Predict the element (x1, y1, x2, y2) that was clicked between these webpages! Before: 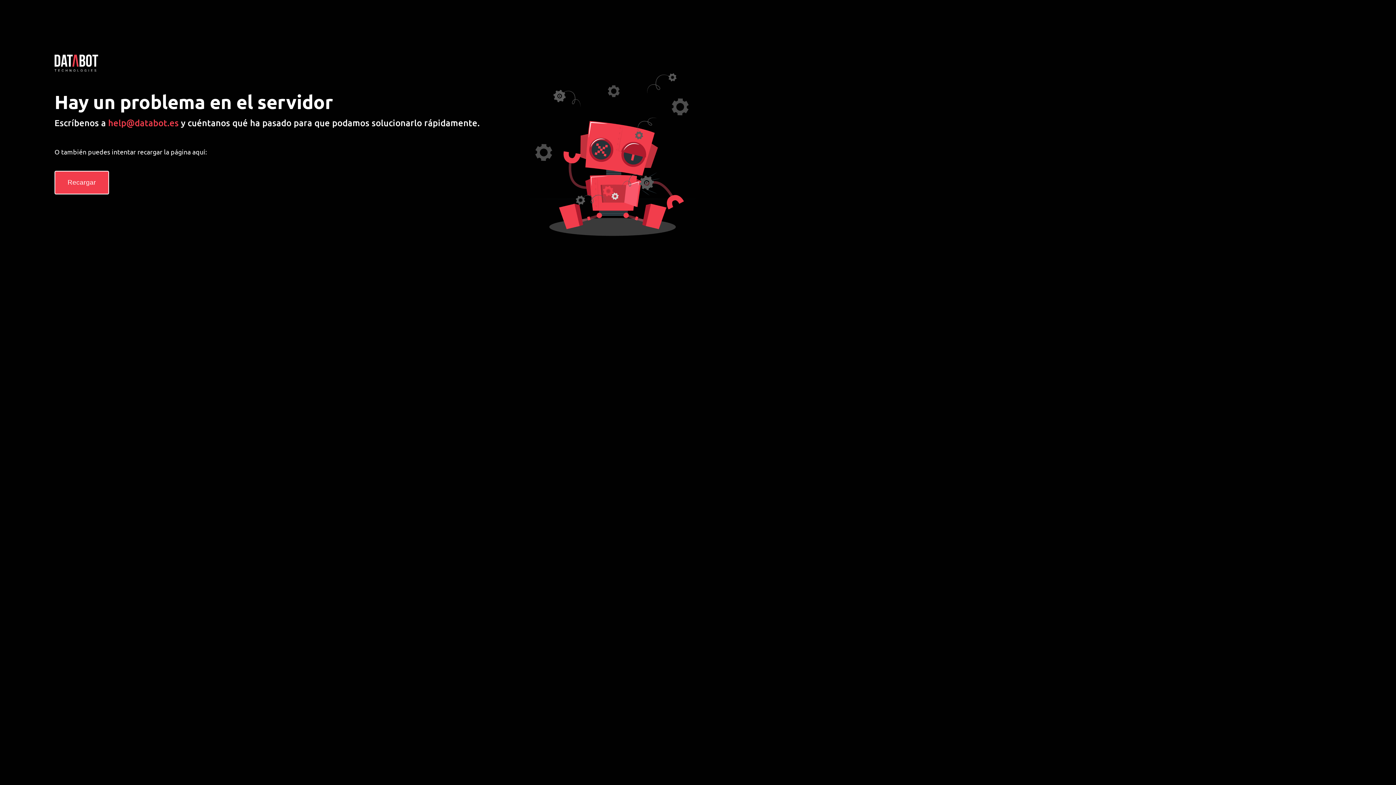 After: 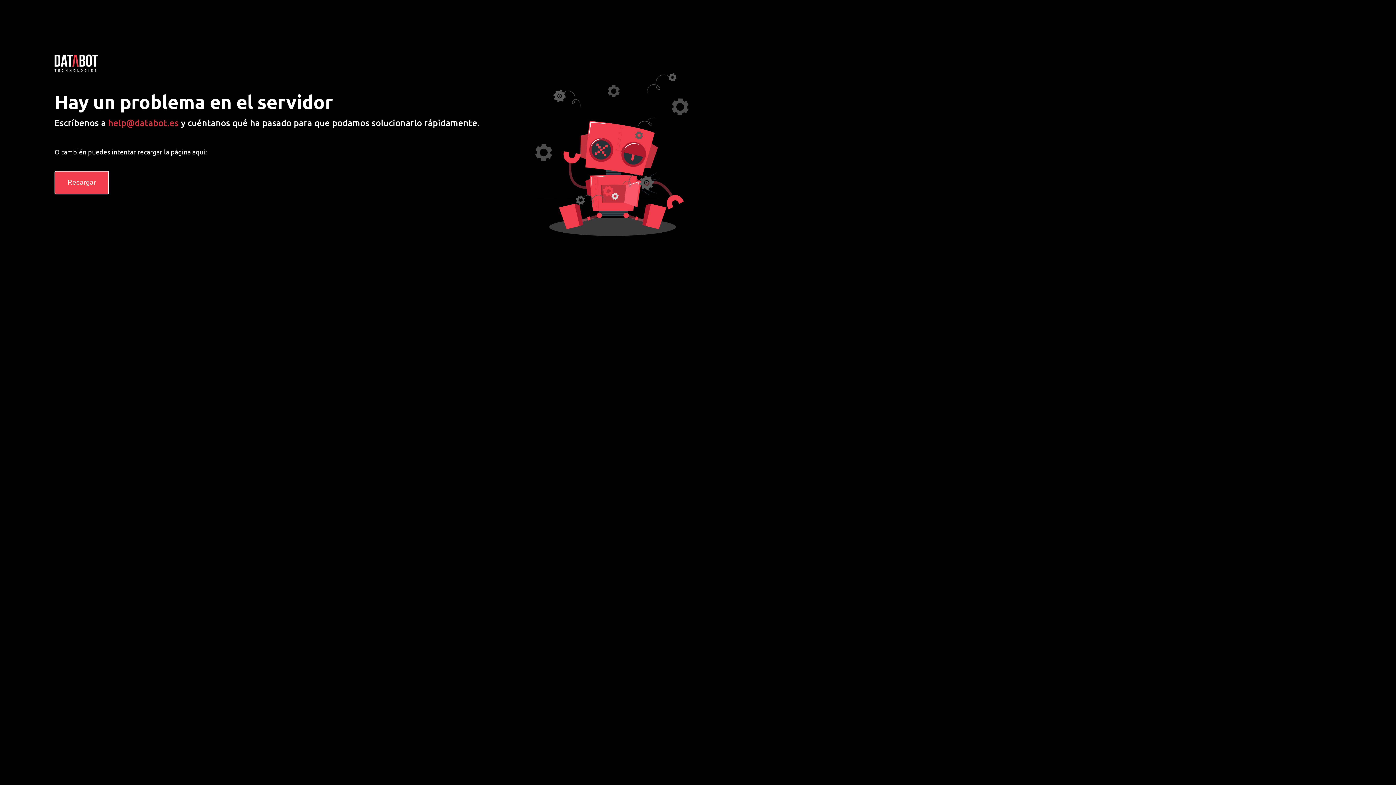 Action: label: help@databot.es bbox: (108, 116, 178, 128)